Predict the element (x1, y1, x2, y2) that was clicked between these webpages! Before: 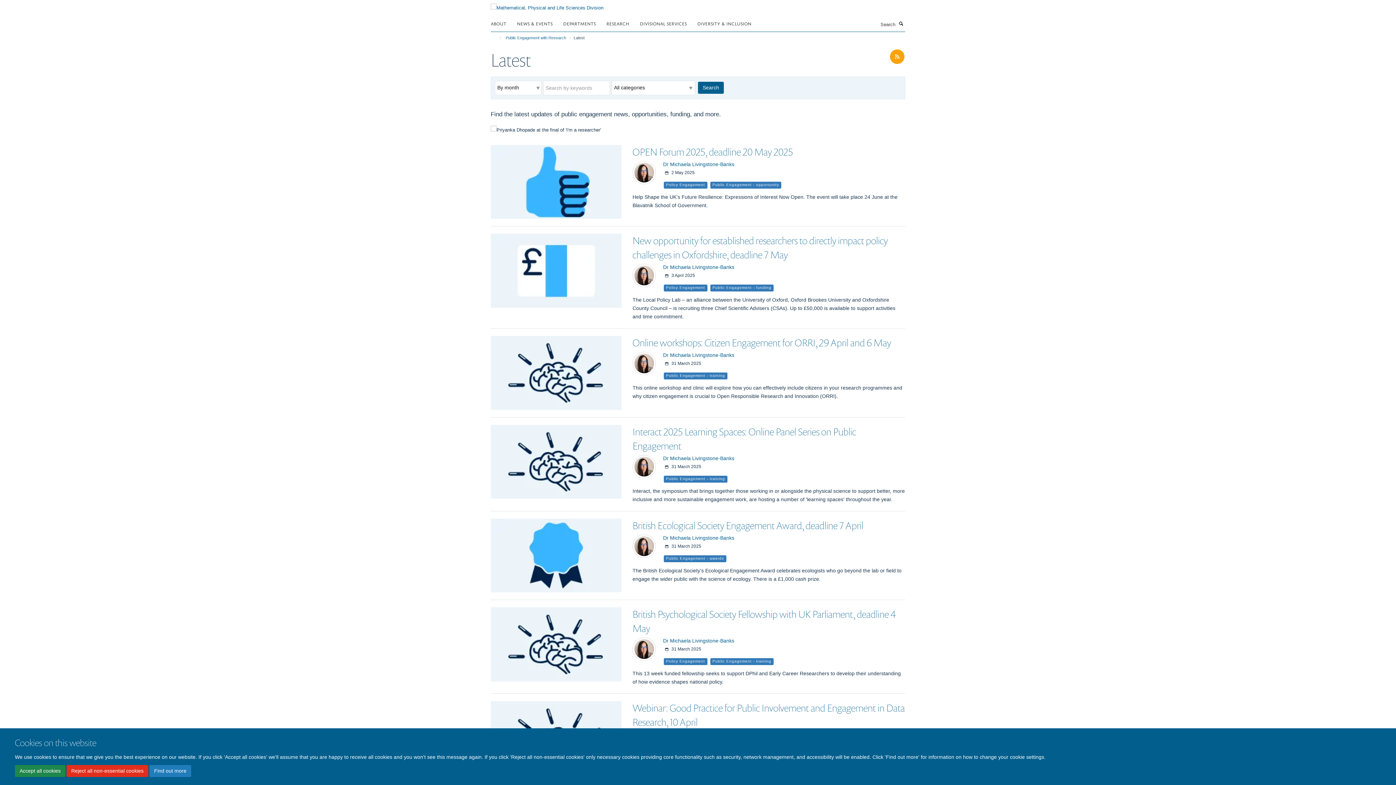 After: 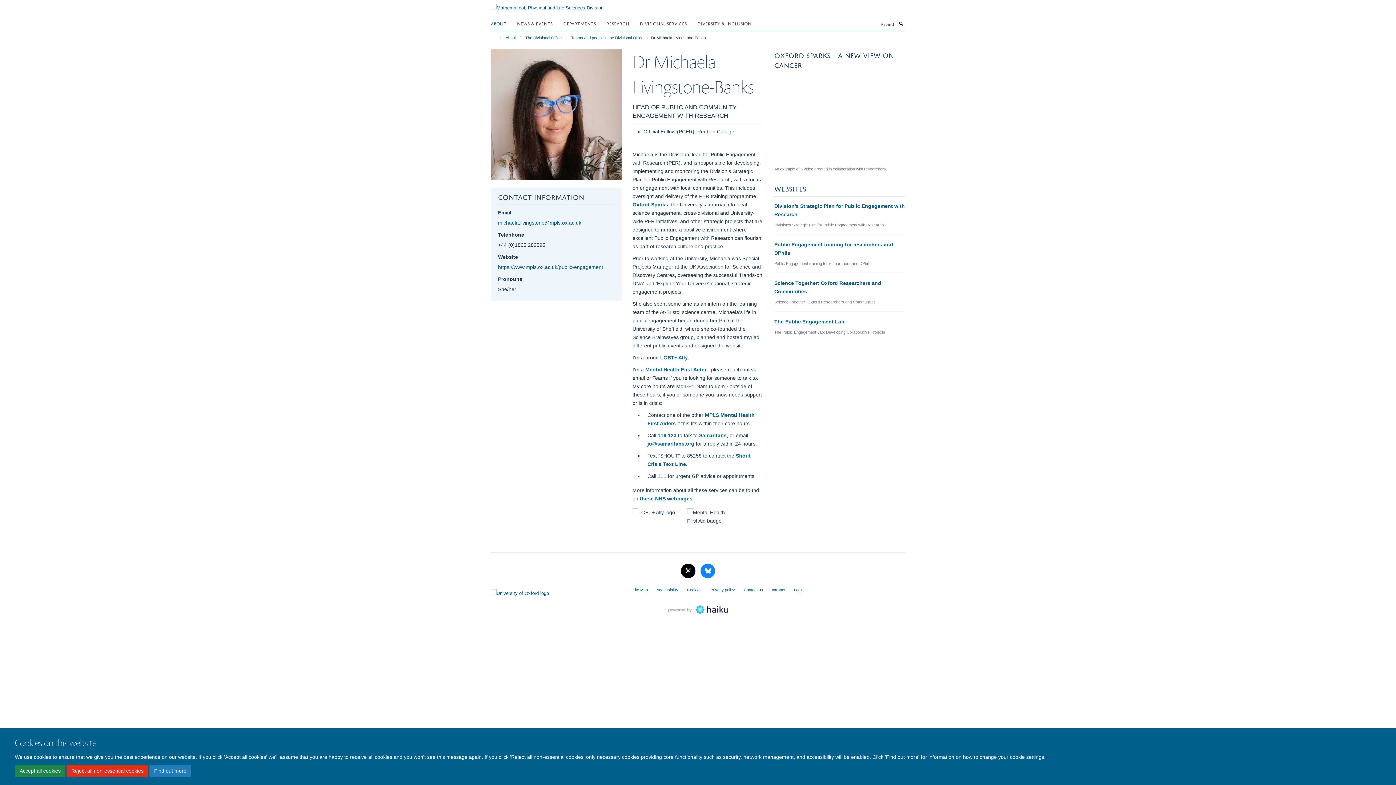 Action: bbox: (632, 463, 655, 469)